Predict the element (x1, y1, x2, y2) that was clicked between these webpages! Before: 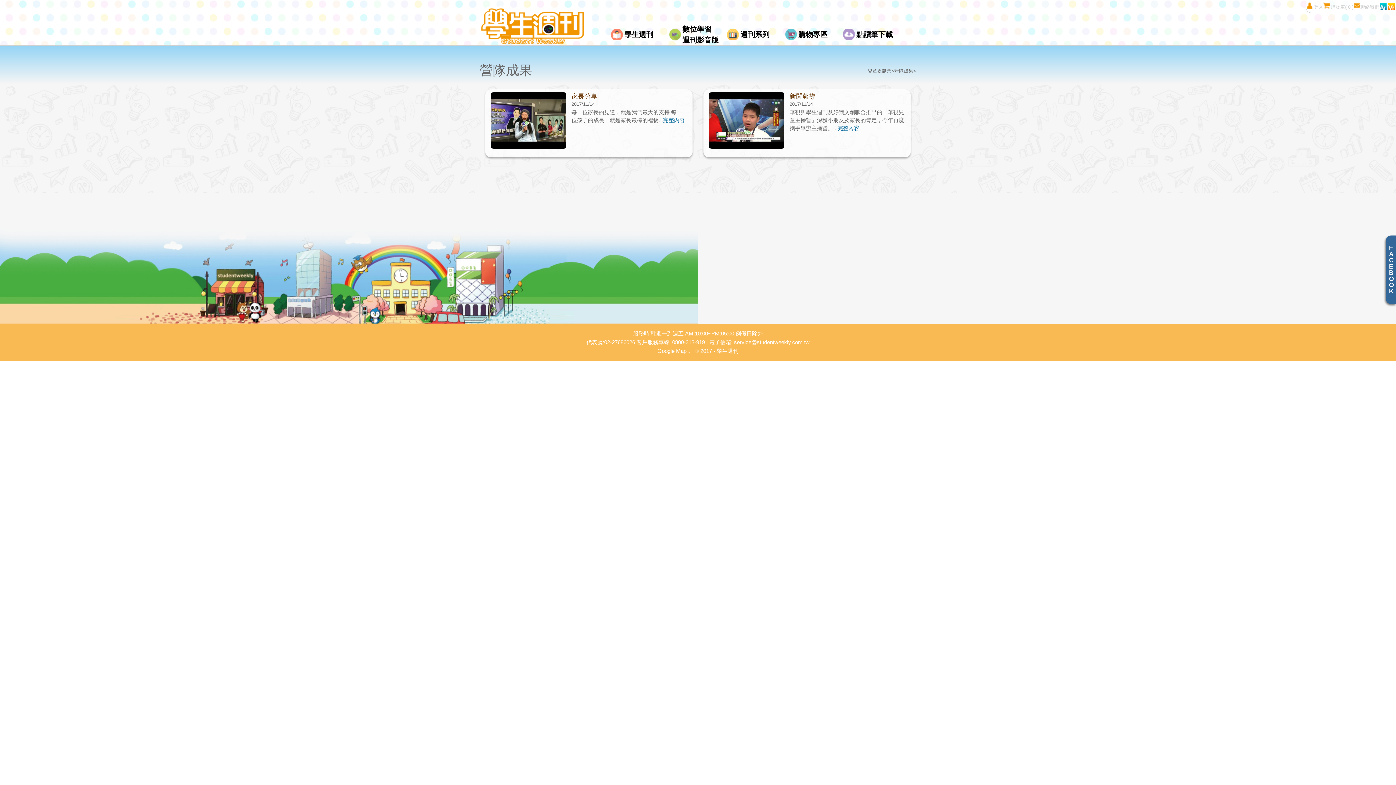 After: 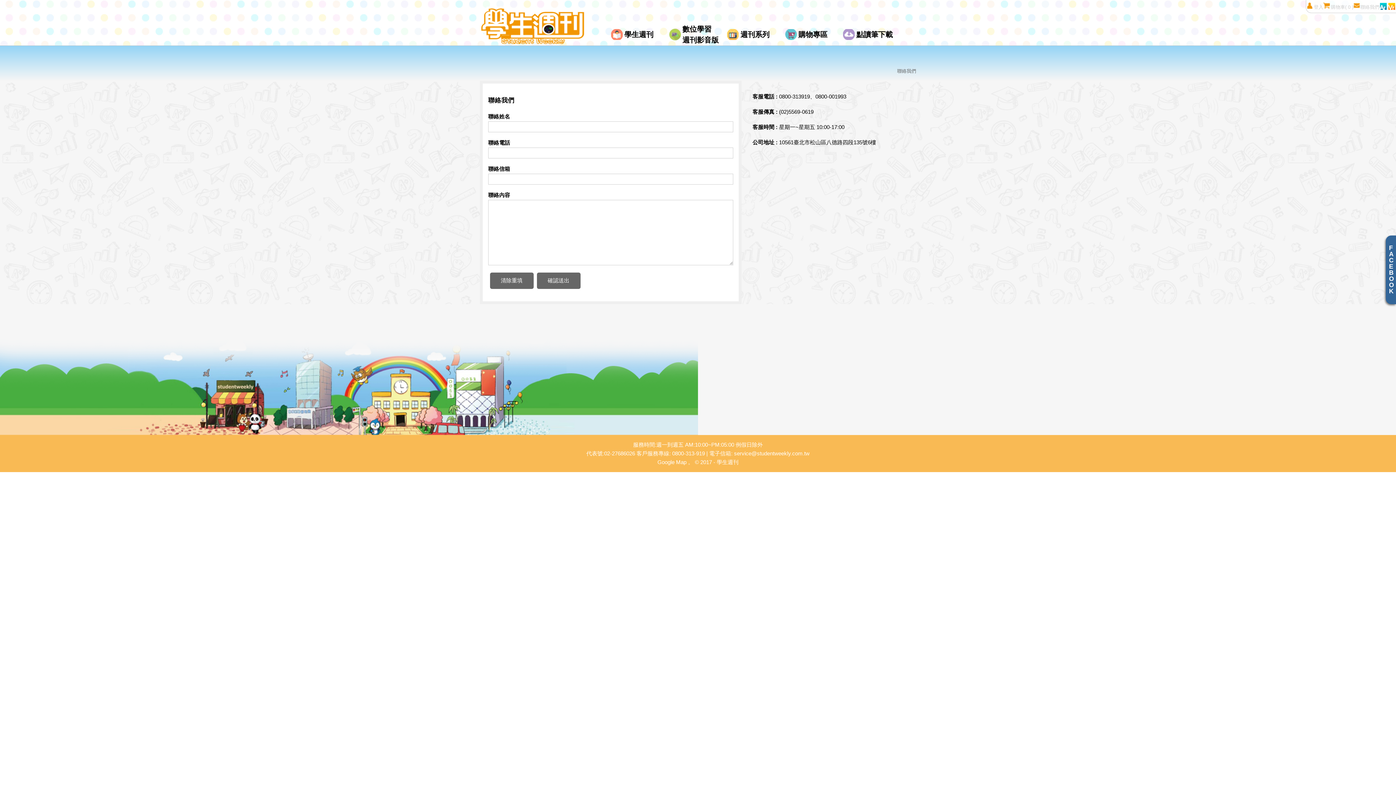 Action: bbox: (1353, 0, 1379, 12) label: 聯絡我們